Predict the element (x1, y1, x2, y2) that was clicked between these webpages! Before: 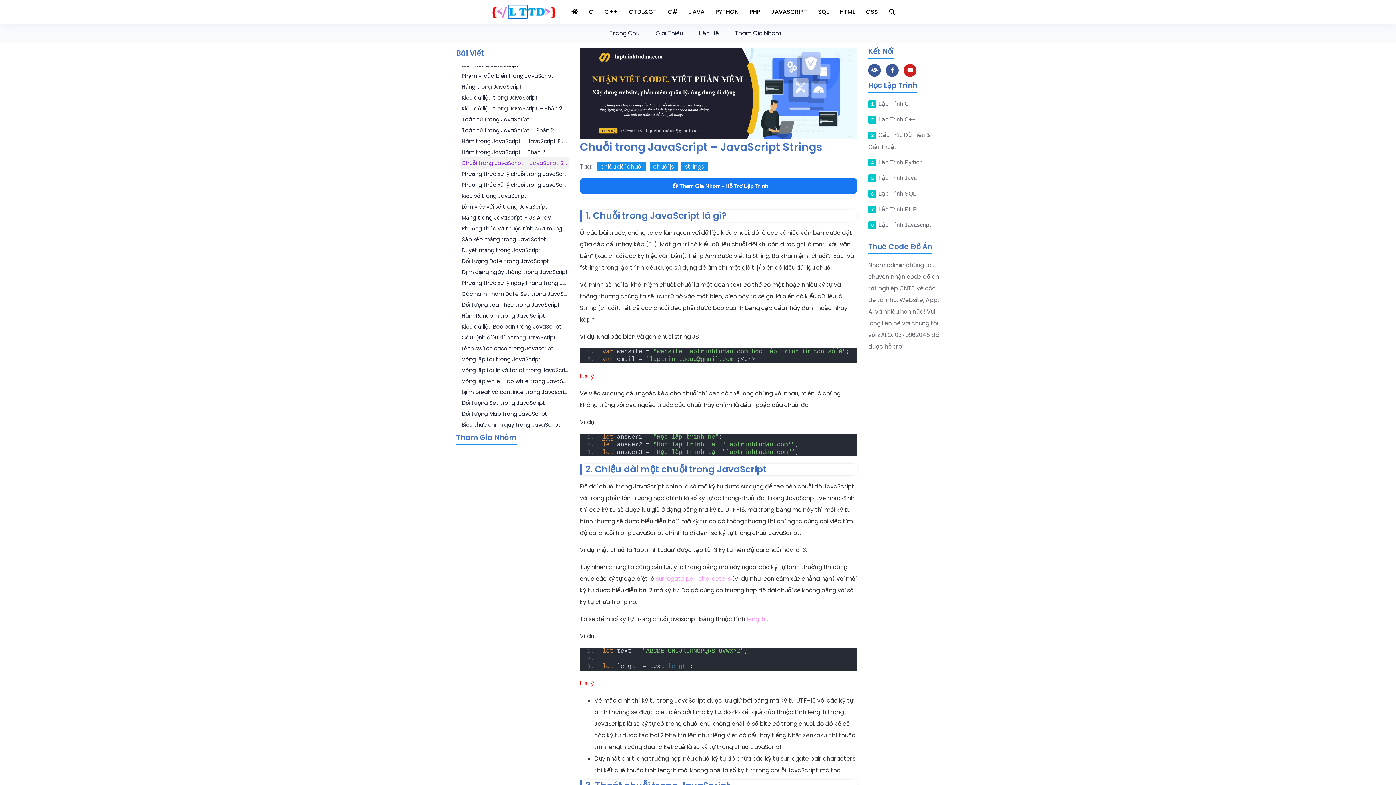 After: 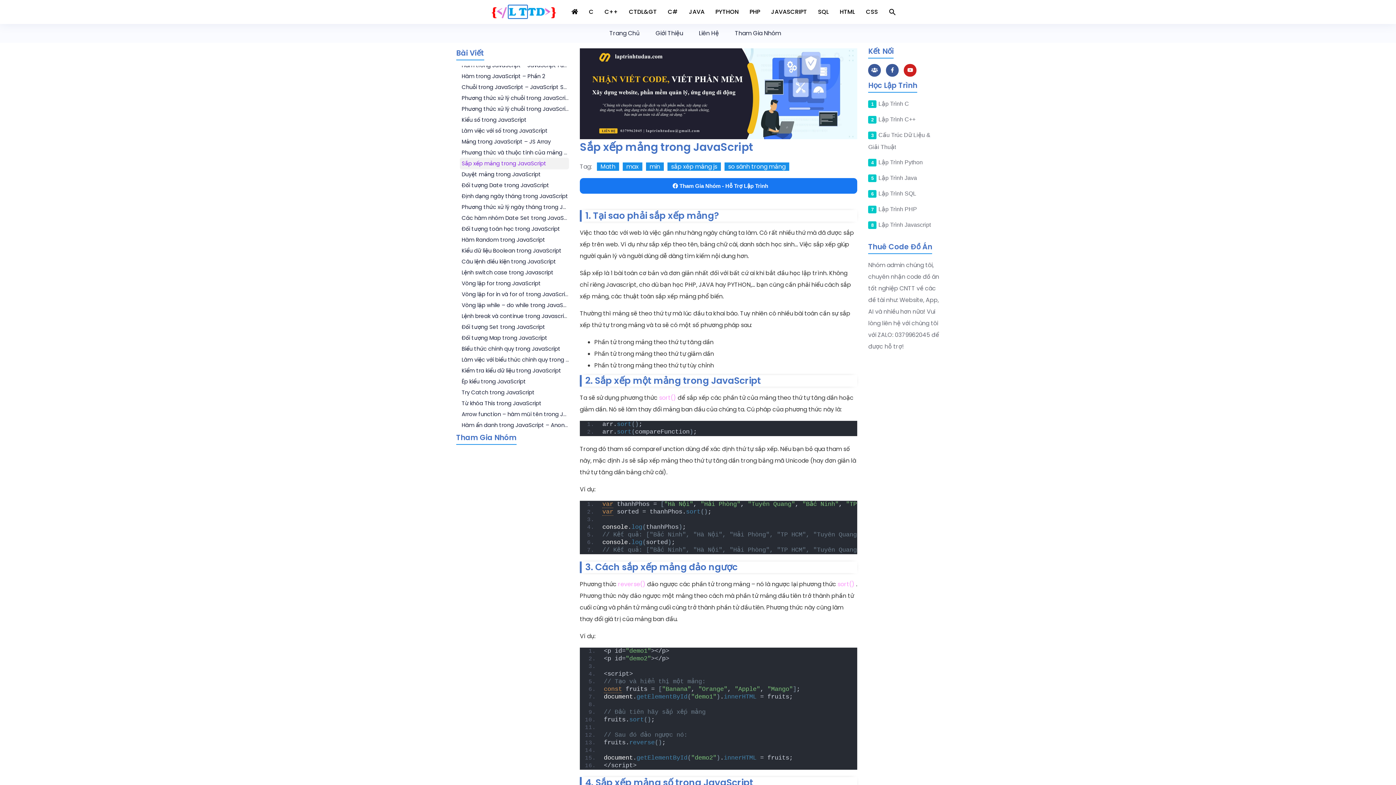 Action: label: Sắp xếp mảng trong JavaScript bbox: (460, 235, 546, 243)